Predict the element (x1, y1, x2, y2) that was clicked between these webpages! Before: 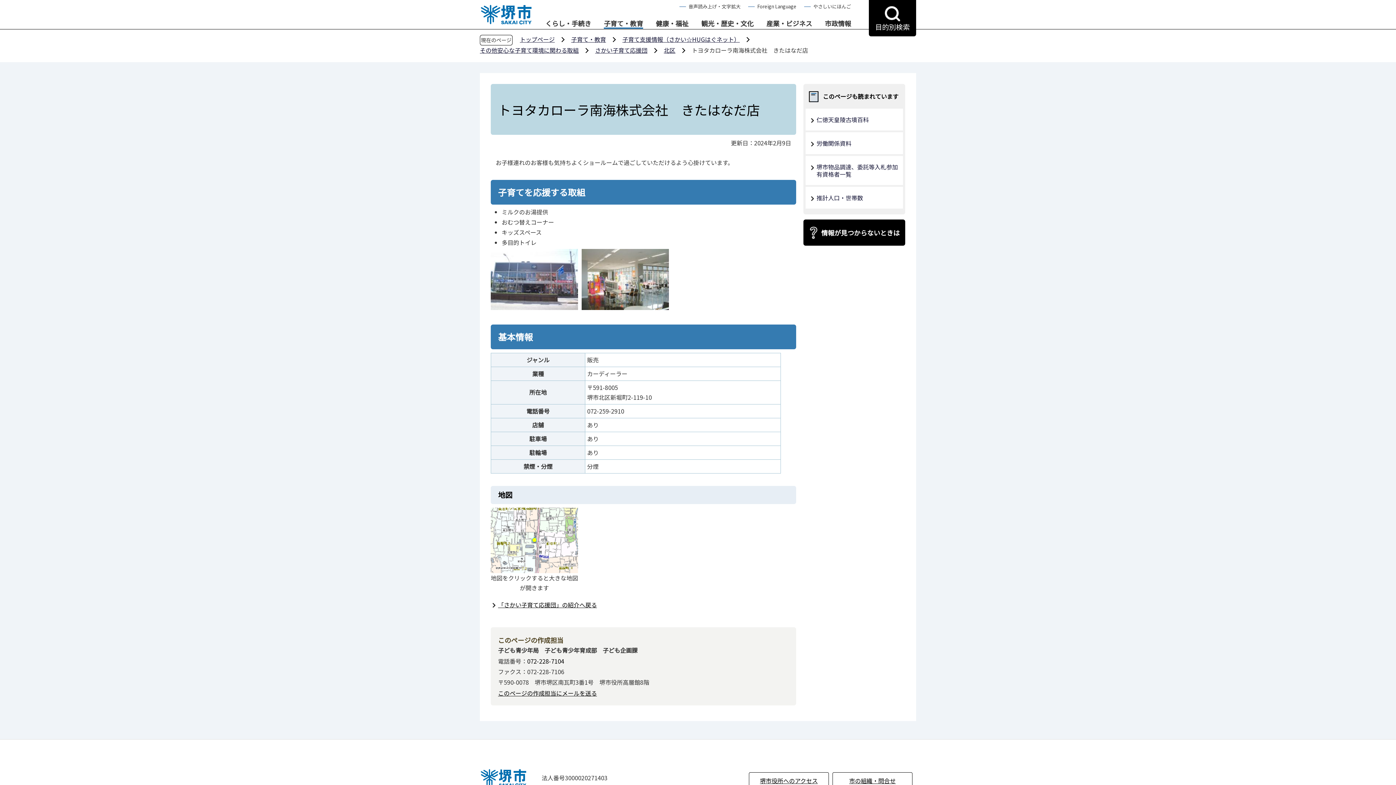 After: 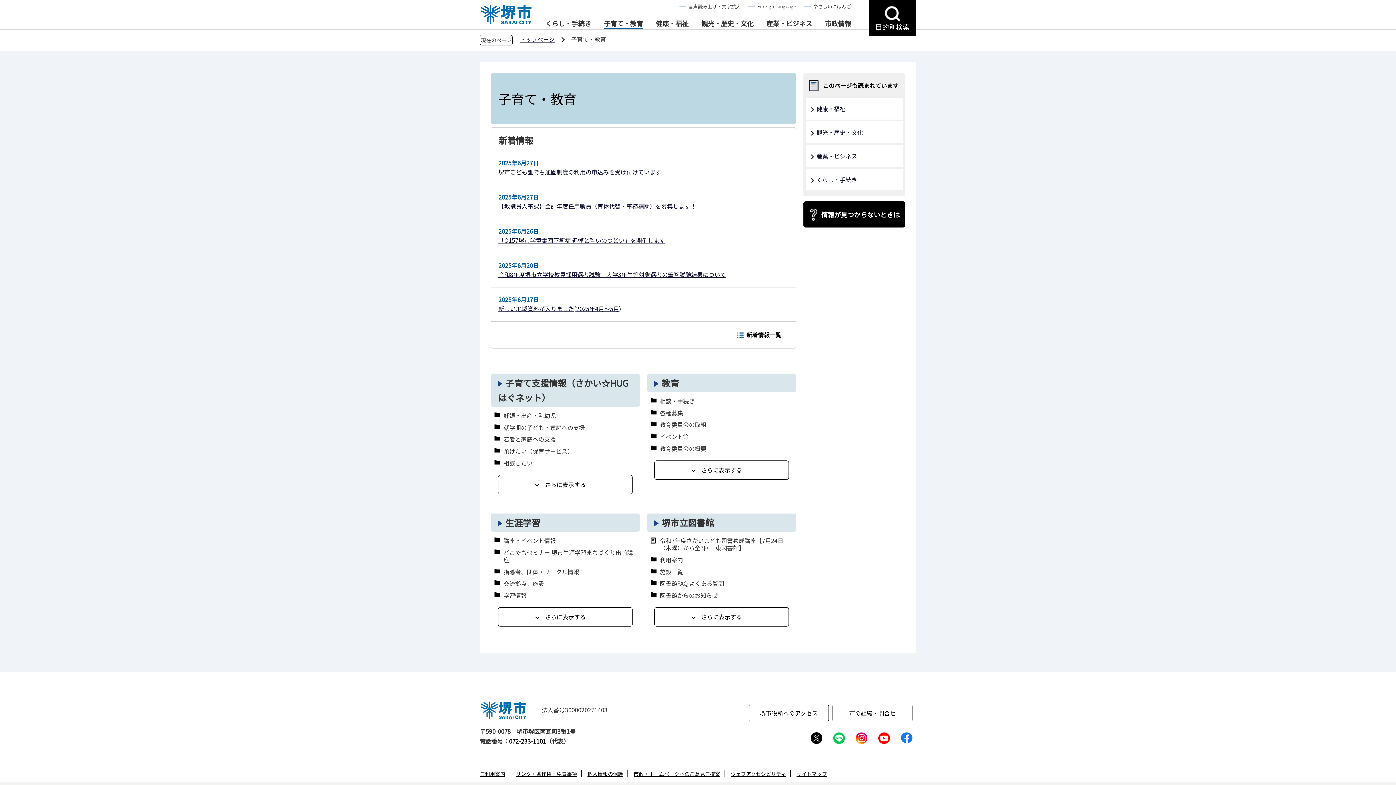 Action: bbox: (604, 19, 643, 28) label: 子育て・教育